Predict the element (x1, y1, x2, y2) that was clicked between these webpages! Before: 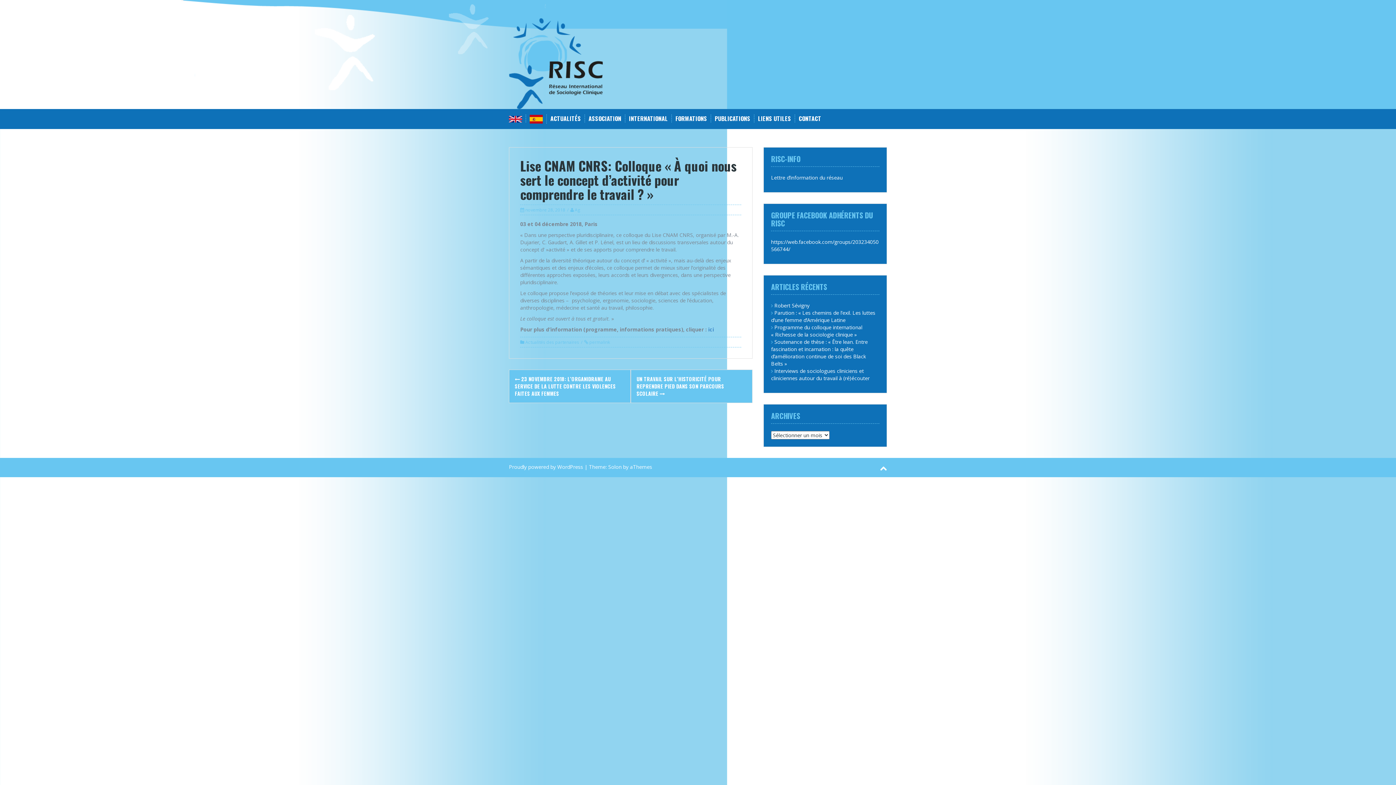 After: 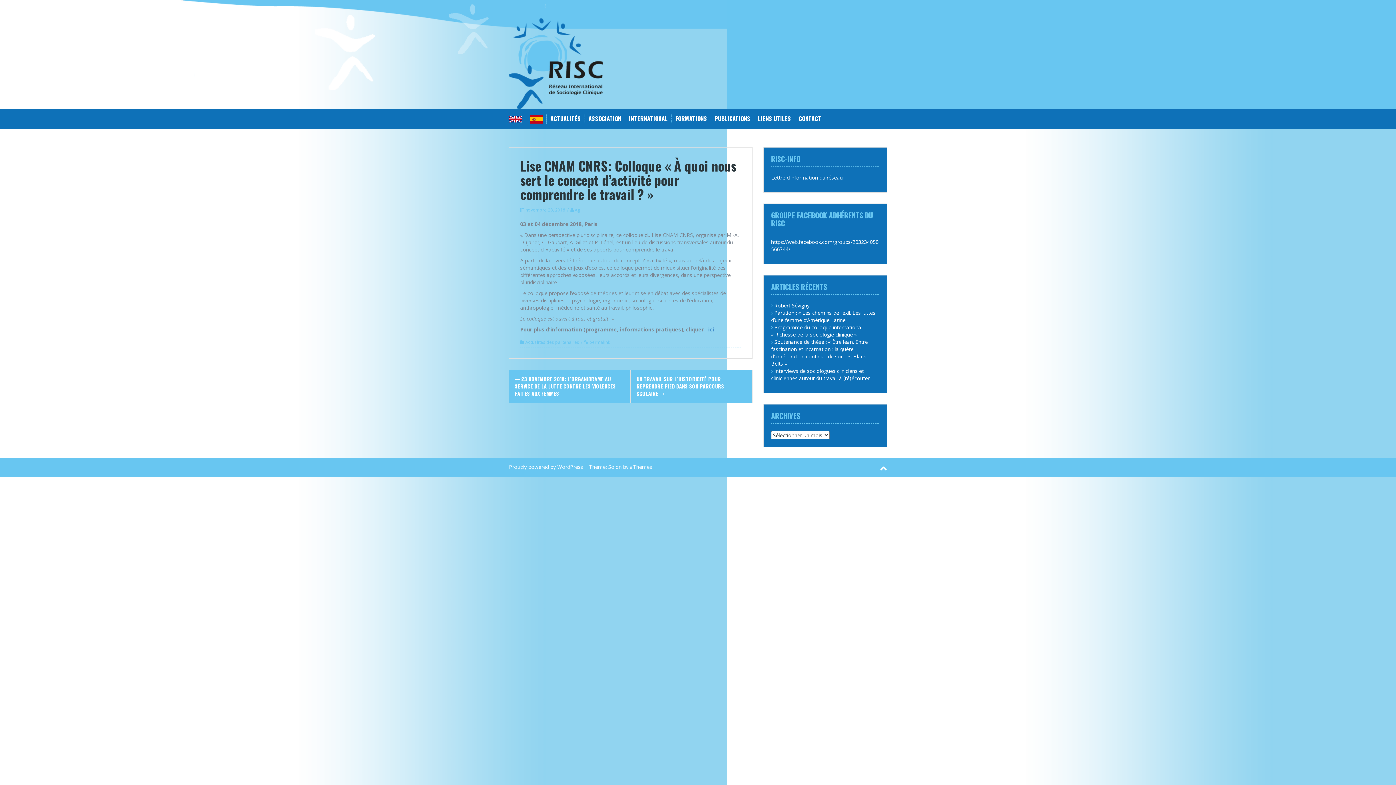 Action: bbox: (588, 339, 610, 345) label:  permalink